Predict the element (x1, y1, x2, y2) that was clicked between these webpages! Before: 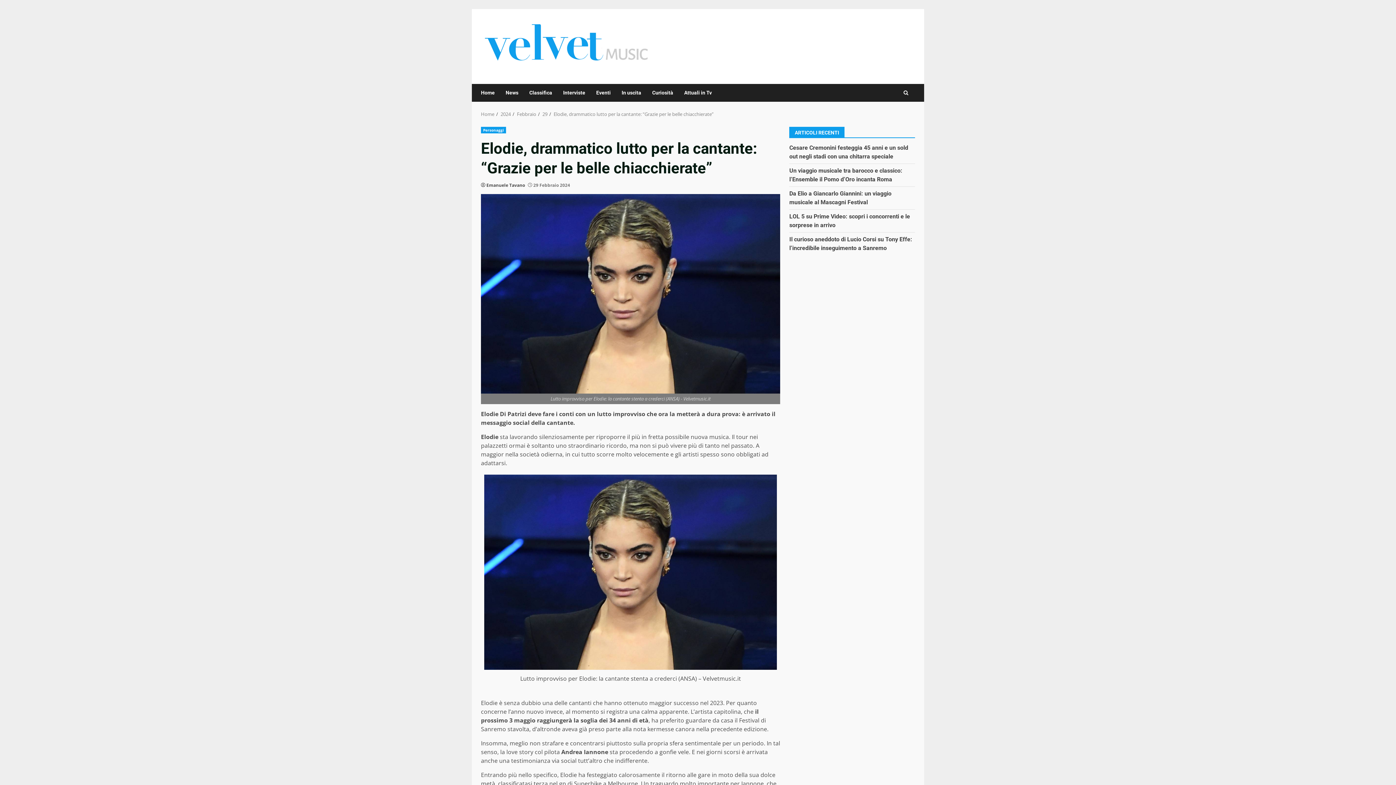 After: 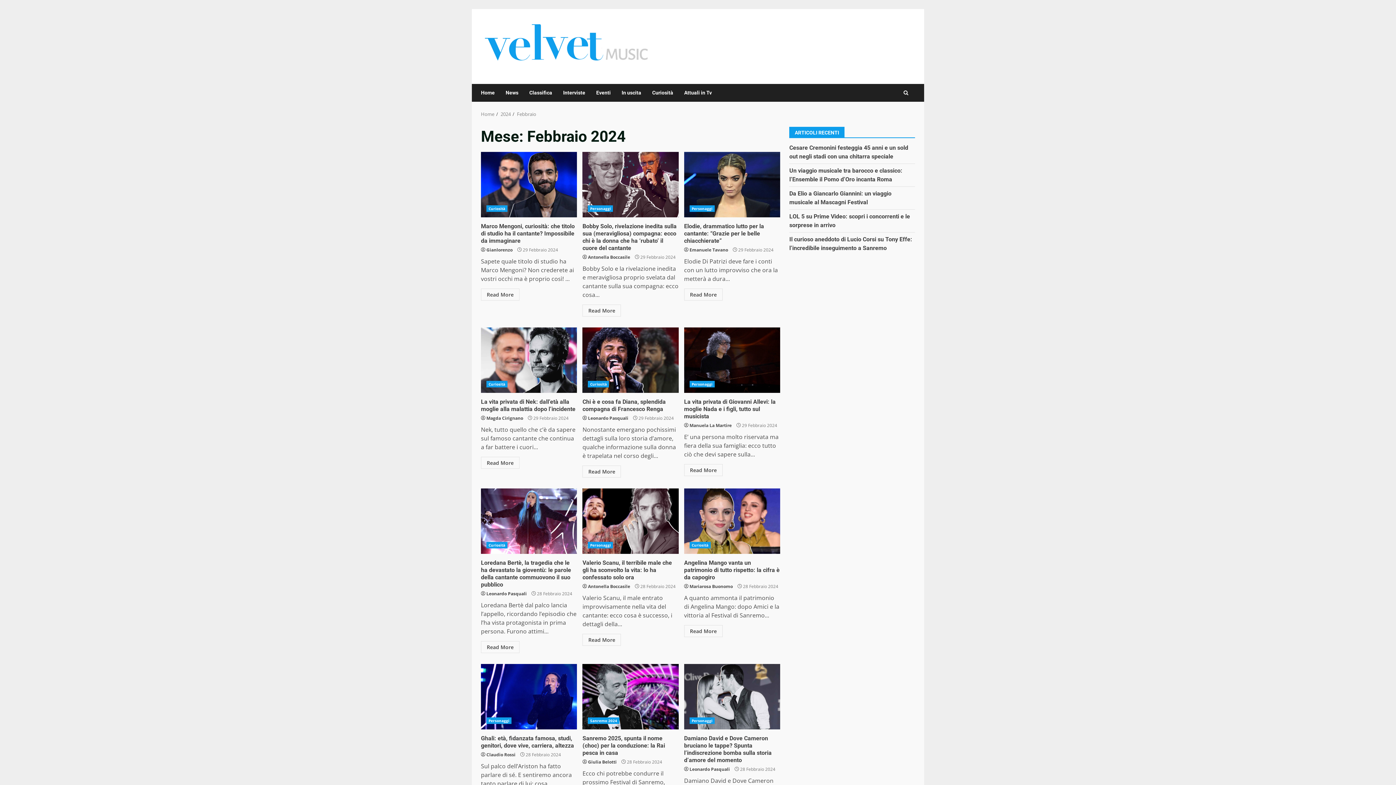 Action: label: Febbraio bbox: (517, 110, 536, 117)